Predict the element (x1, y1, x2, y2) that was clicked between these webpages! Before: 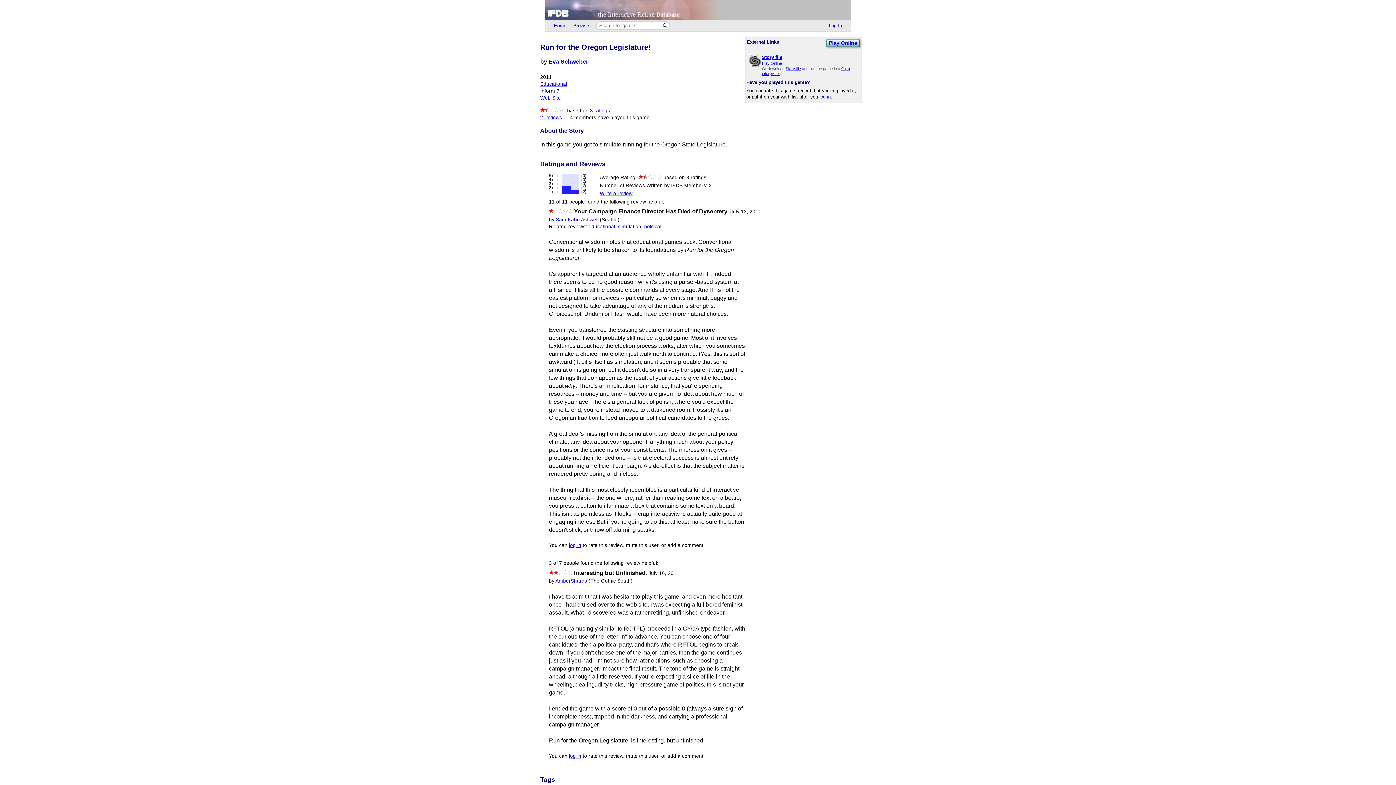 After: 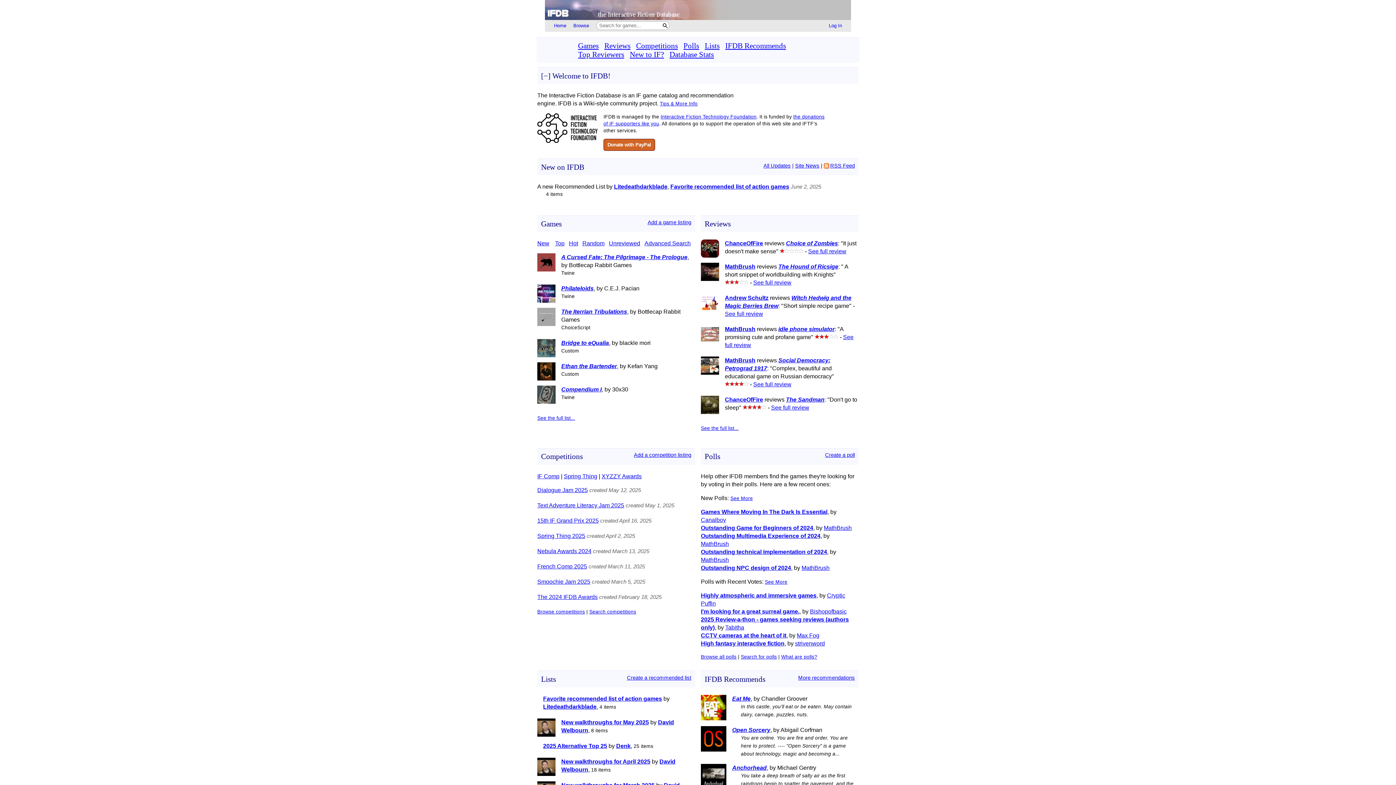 Action: label: Home bbox: (545, 0, 851, 20)